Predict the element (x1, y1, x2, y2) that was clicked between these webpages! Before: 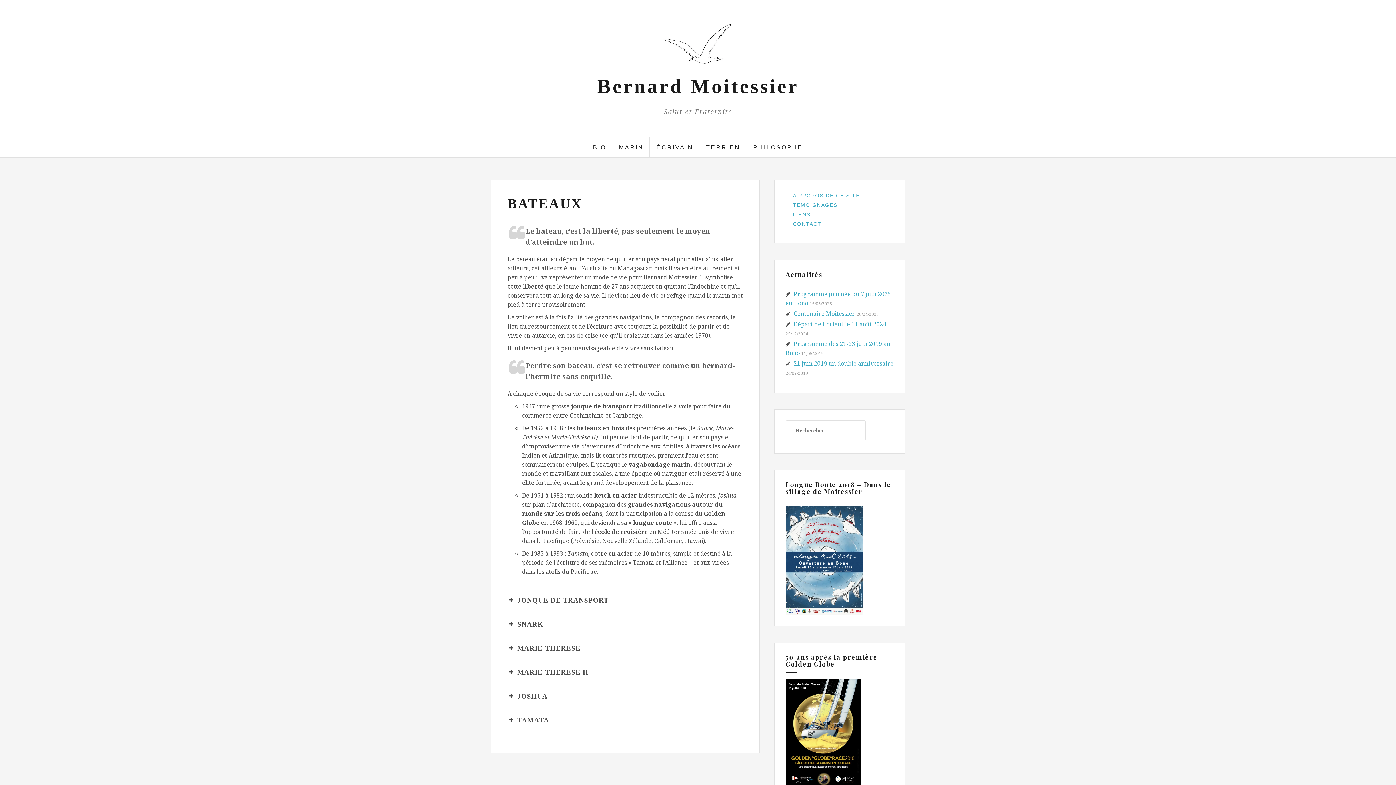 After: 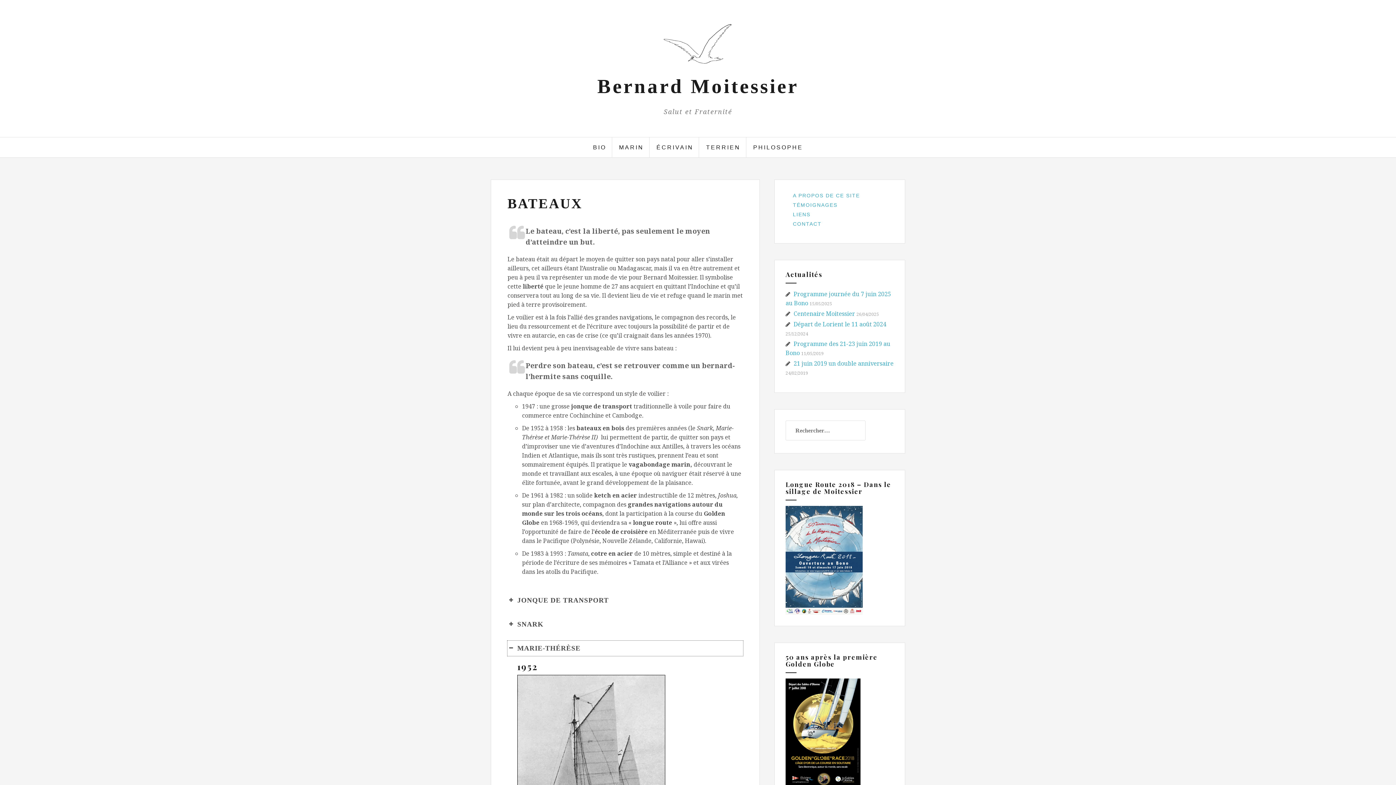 Action: label: MARIE-THÉRÈSE bbox: (507, 640, 743, 656)